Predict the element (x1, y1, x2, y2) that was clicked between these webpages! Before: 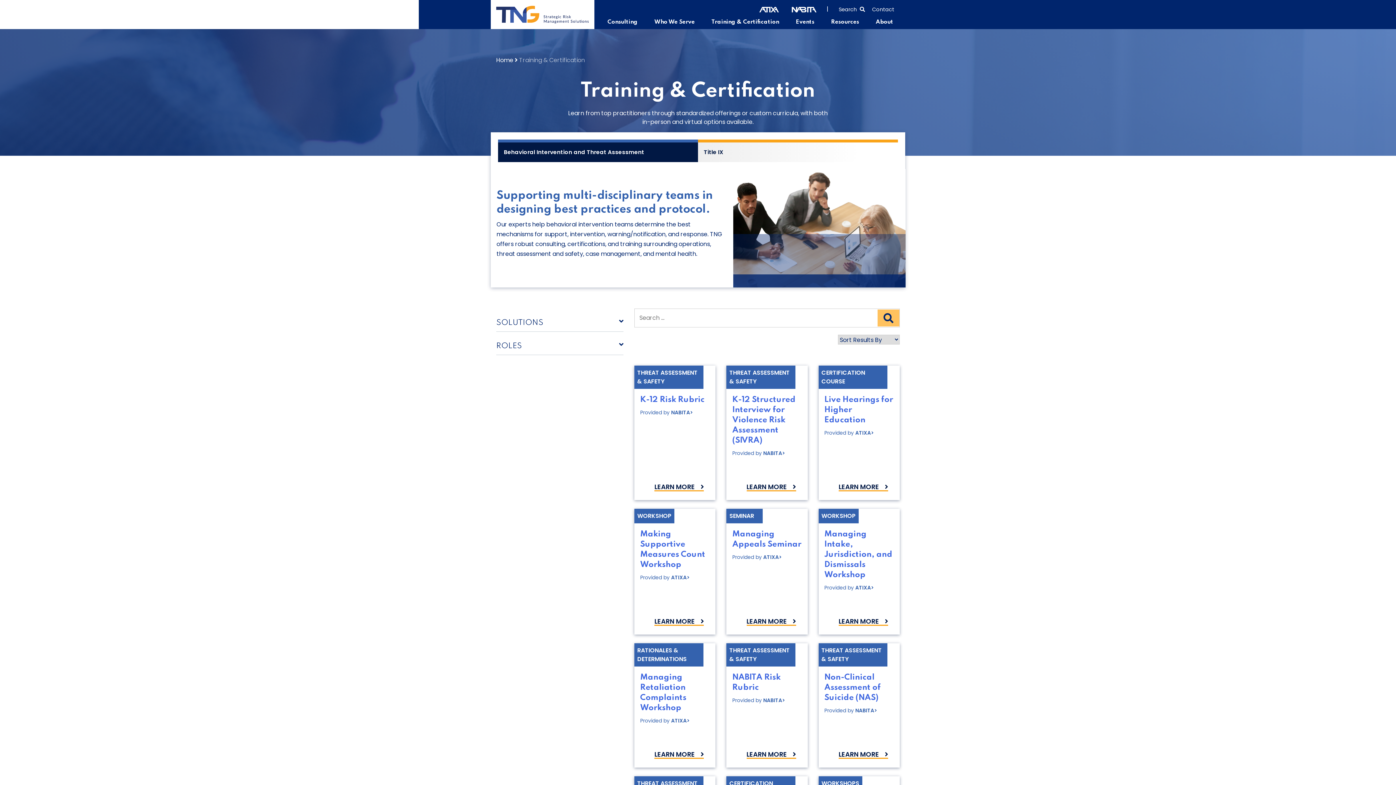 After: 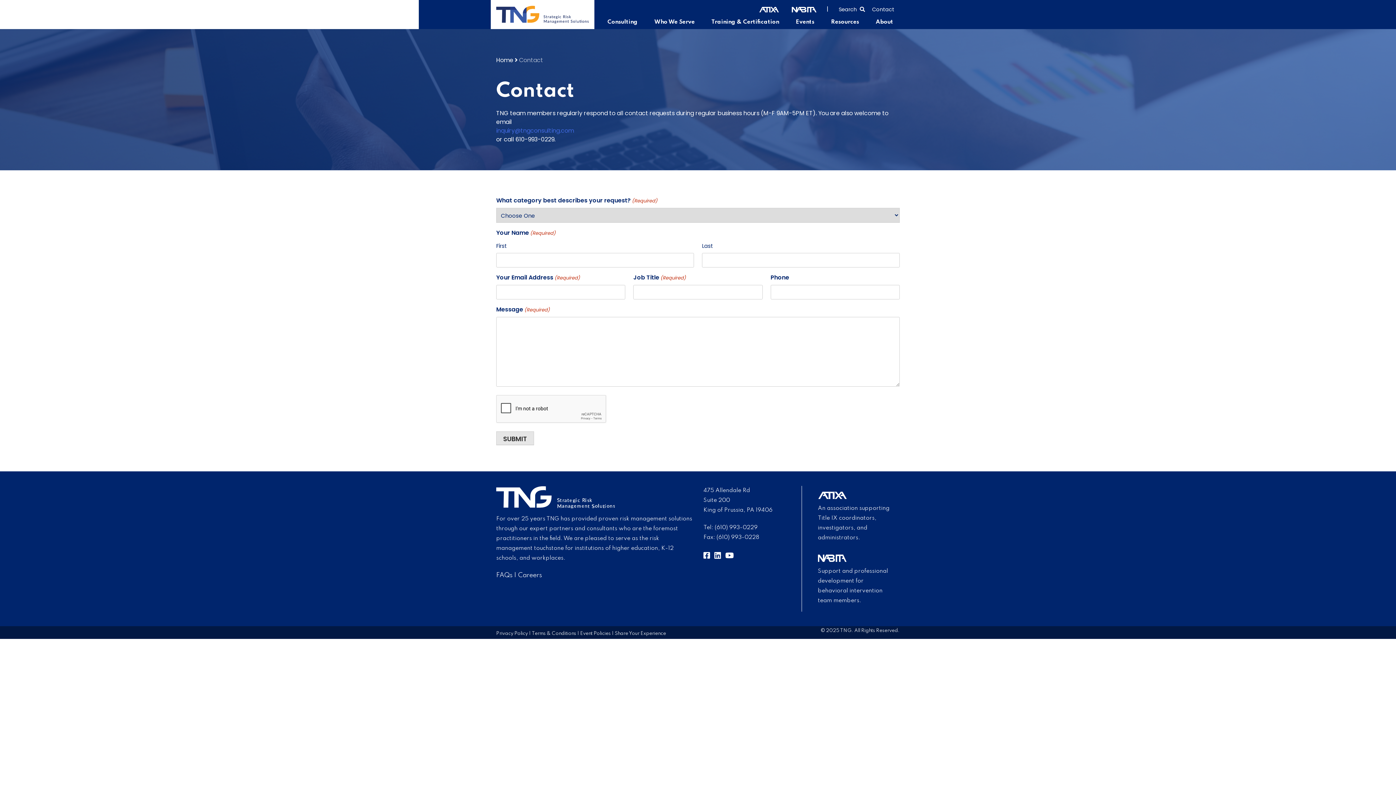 Action: bbox: (872, 3, 900, 15) label: Contact